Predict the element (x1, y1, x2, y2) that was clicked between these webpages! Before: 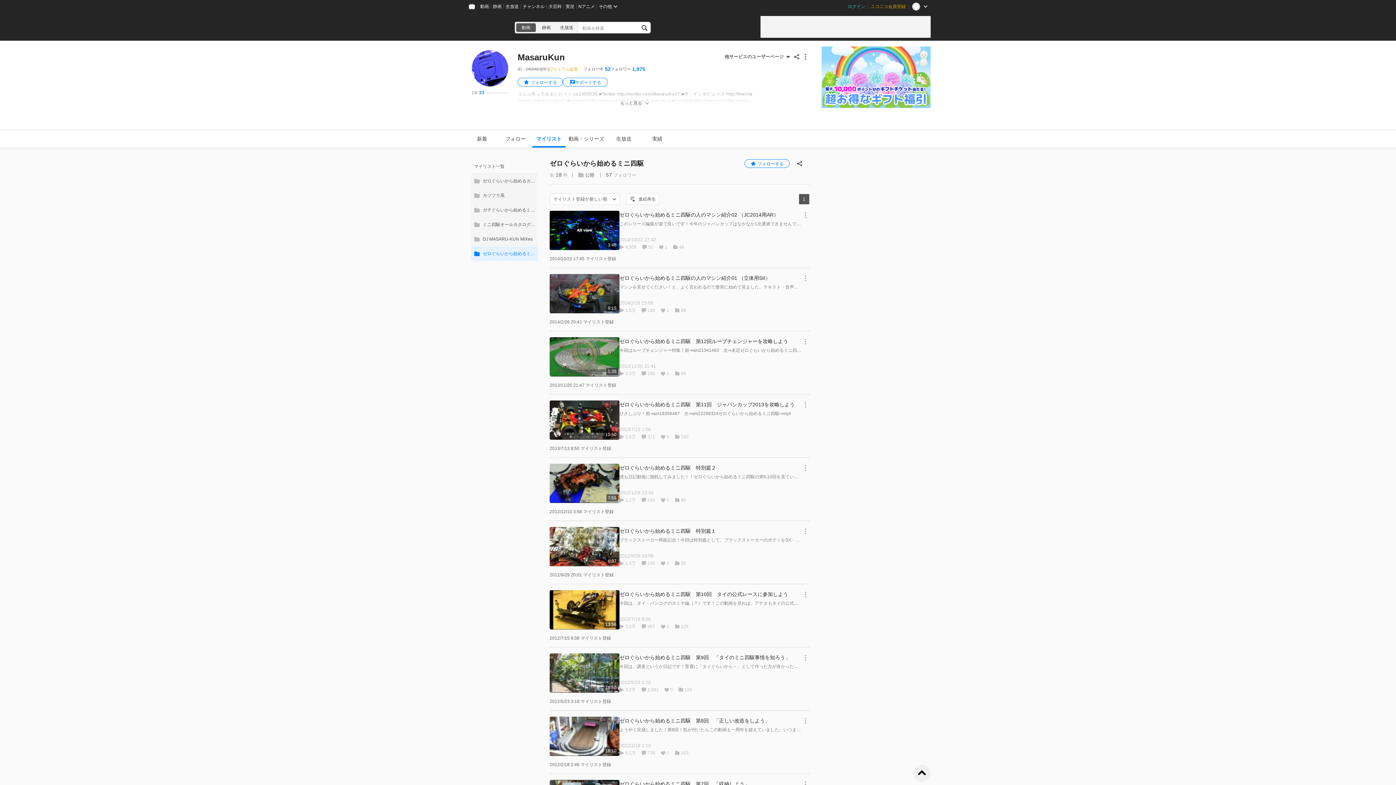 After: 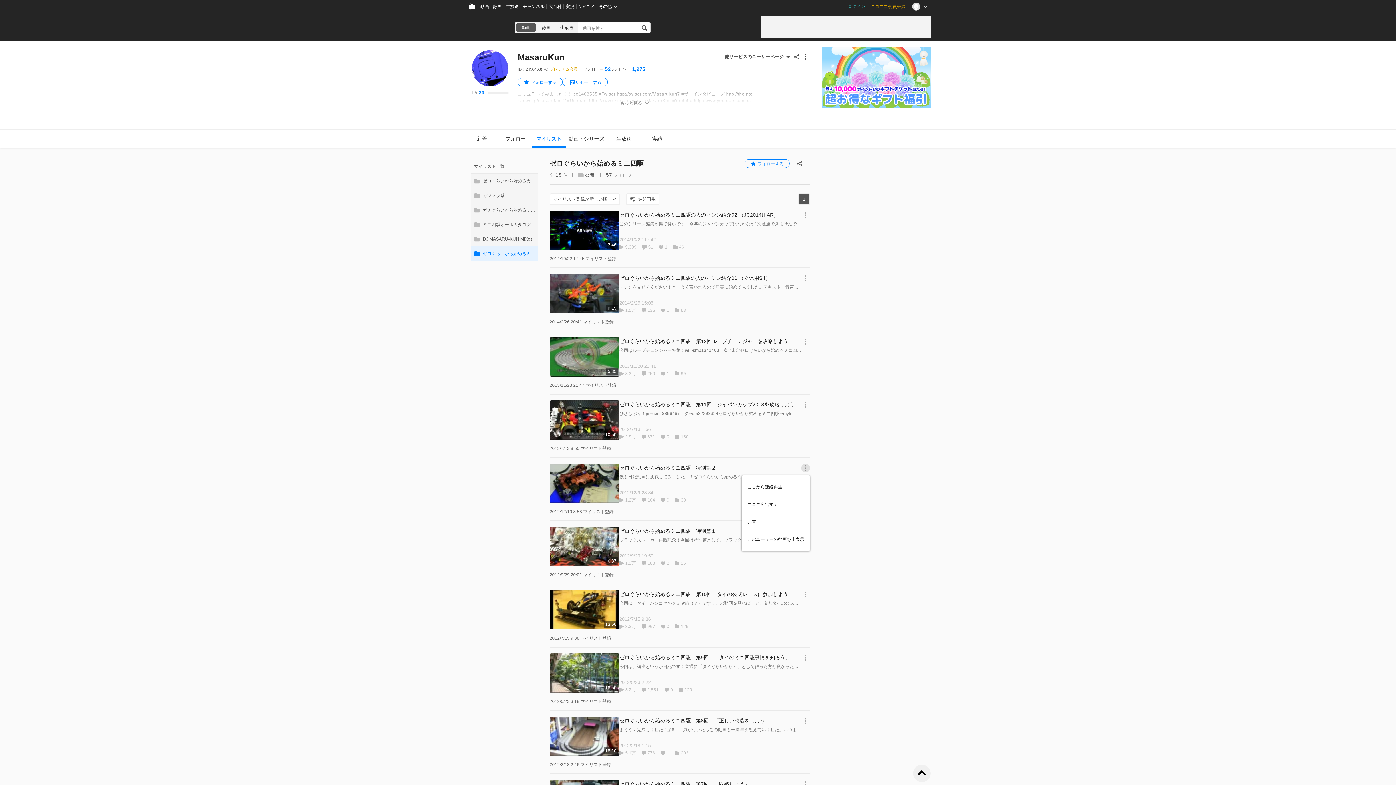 Action: bbox: (801, 464, 810, 472)